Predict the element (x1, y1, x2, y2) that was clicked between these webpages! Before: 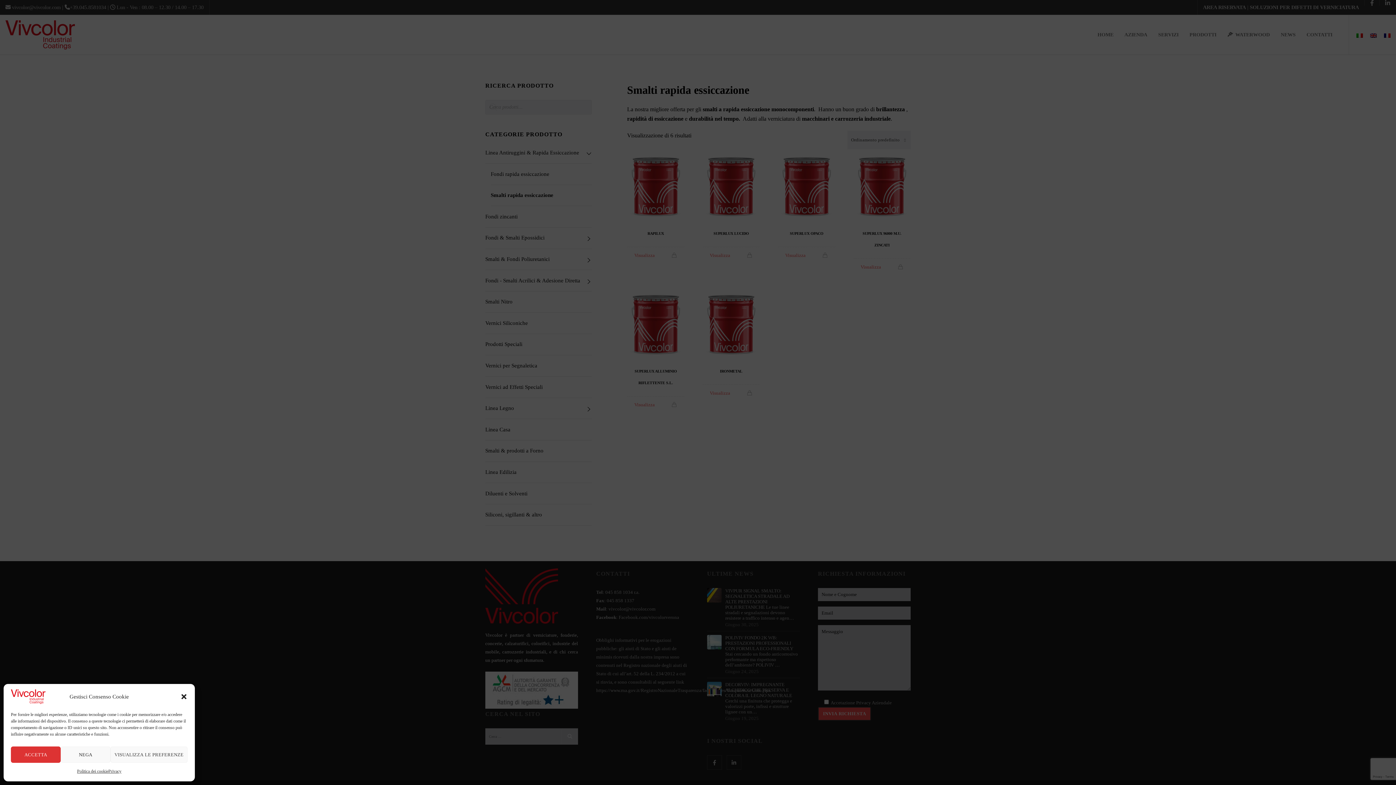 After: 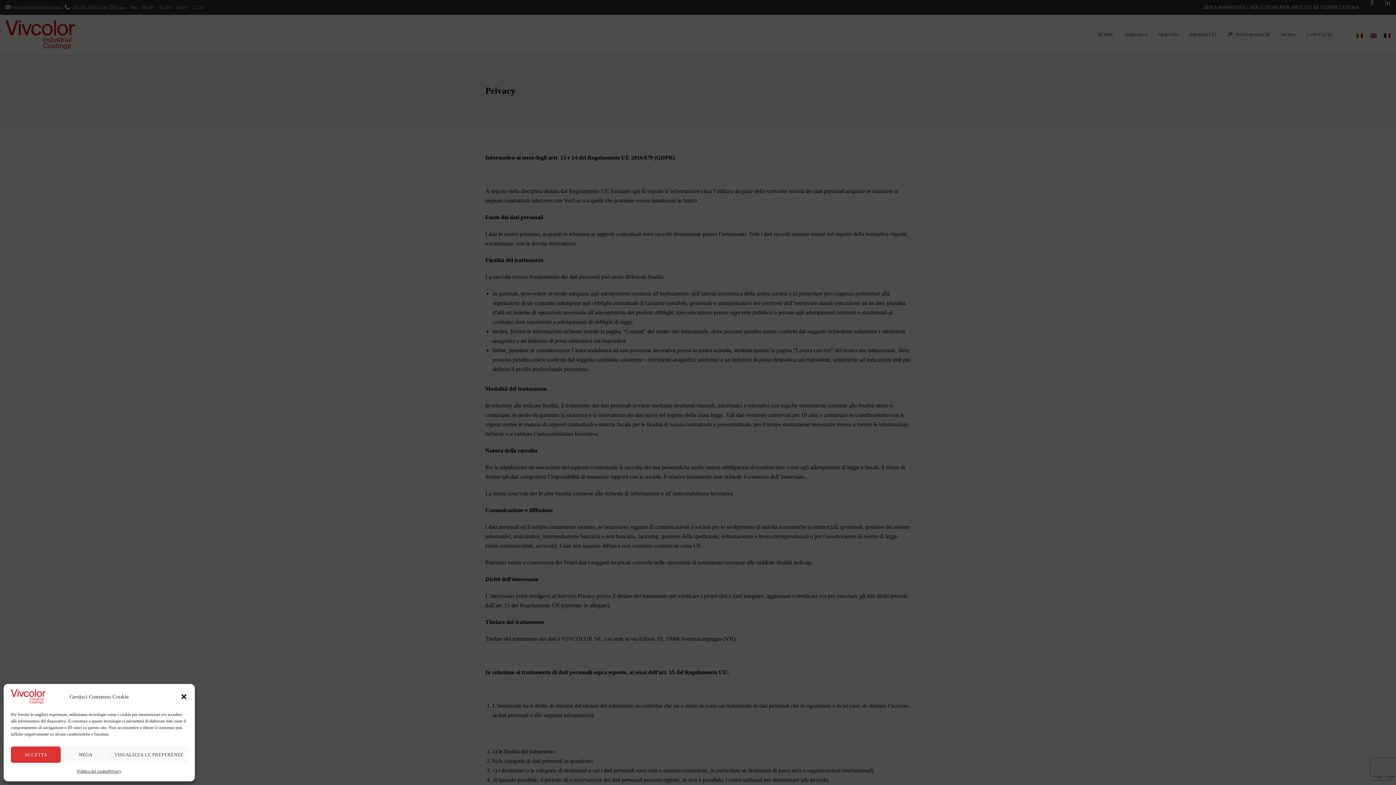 Action: label: Privacy bbox: (108, 766, 121, 776)